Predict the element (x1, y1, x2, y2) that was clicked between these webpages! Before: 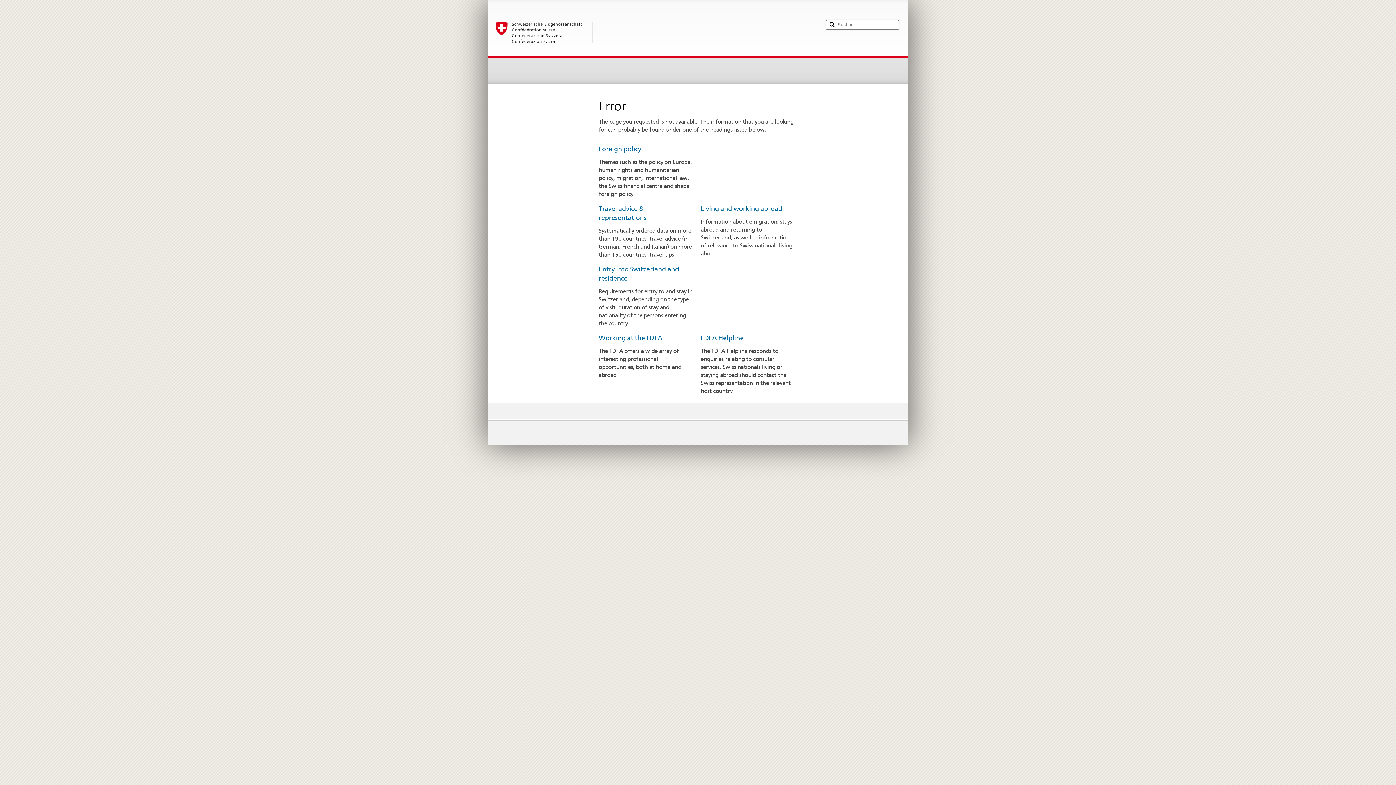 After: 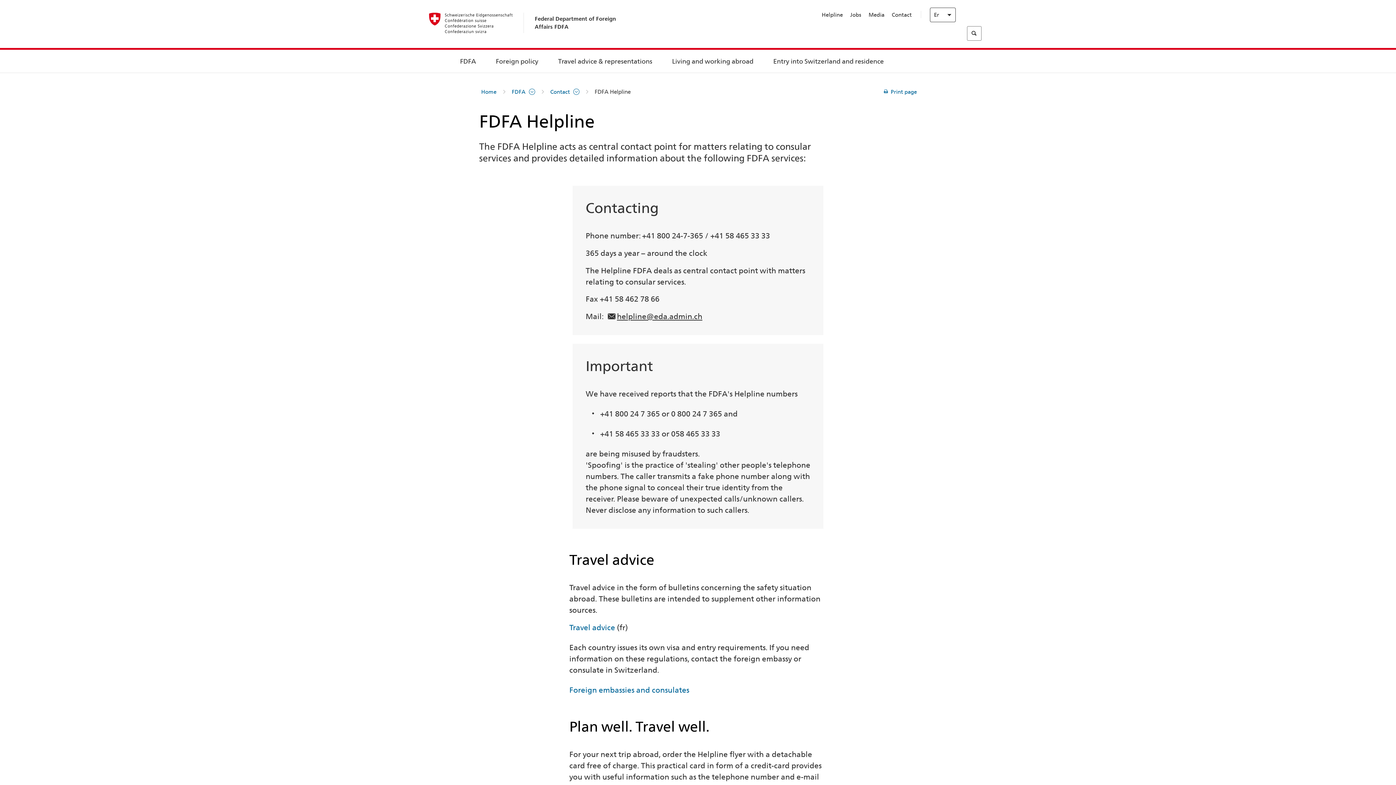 Action: label: FDFA Helpline bbox: (701, 334, 743, 341)